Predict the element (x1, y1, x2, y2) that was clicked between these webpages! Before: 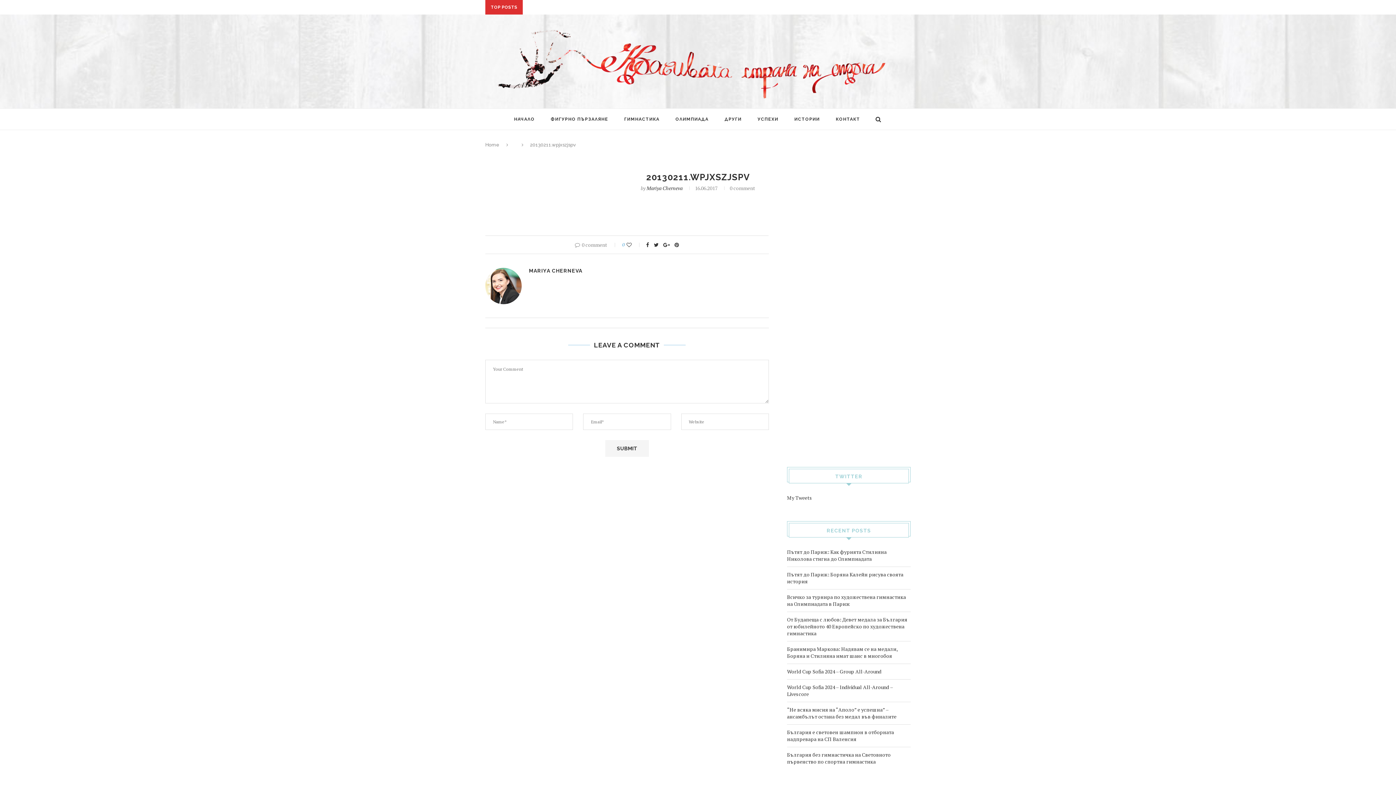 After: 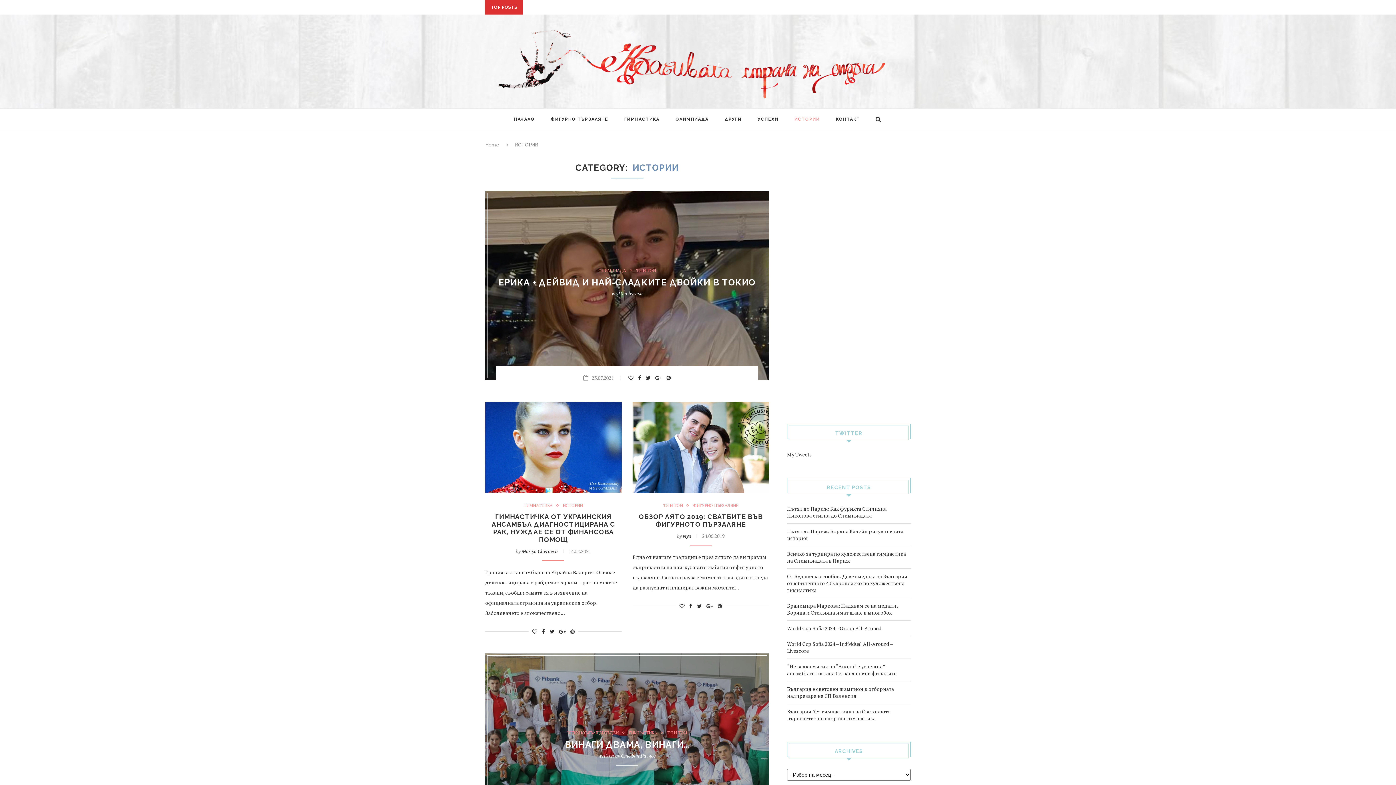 Action: bbox: (794, 108, 820, 129) label: ИСТОРИИ